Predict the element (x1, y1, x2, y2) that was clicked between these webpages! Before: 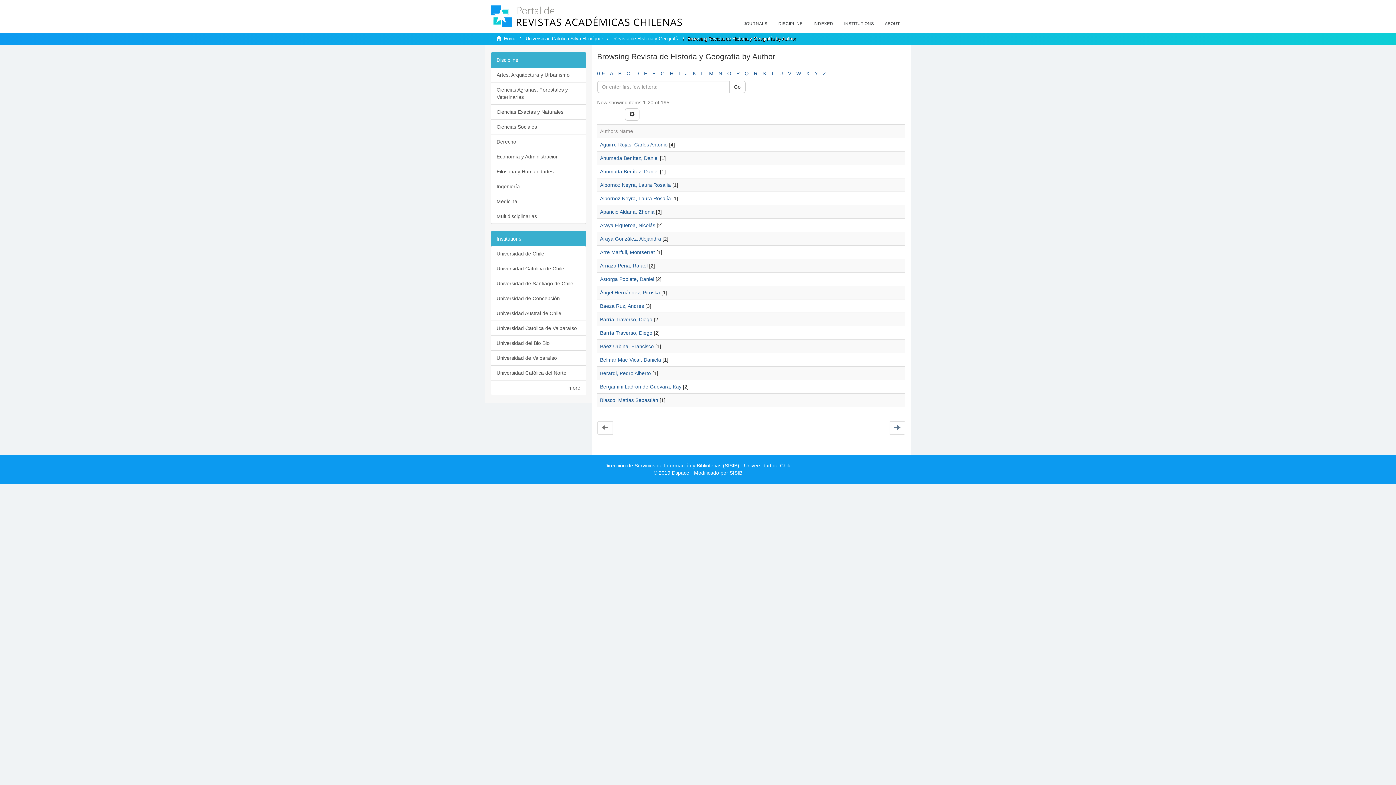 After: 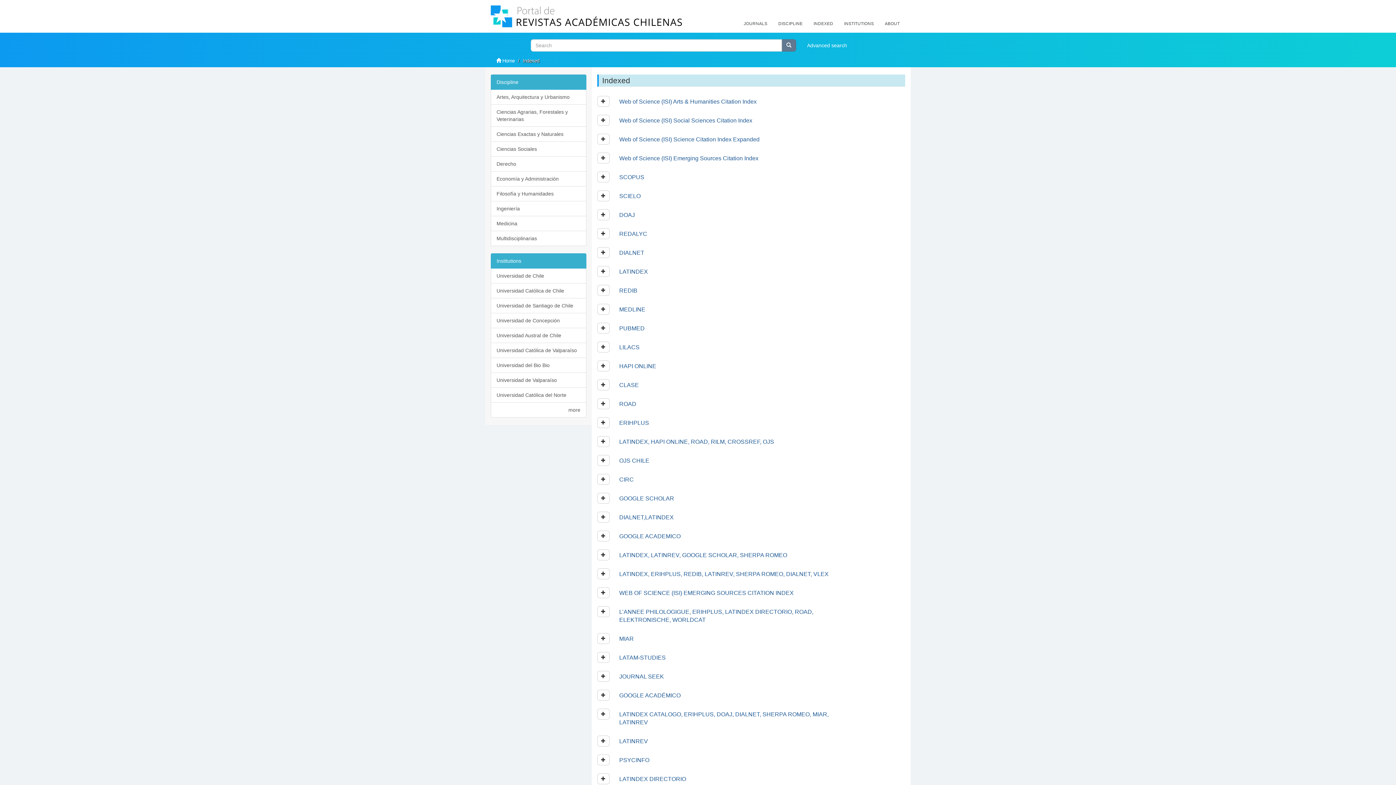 Action: label: INDEXED bbox: (808, 14, 838, 32)